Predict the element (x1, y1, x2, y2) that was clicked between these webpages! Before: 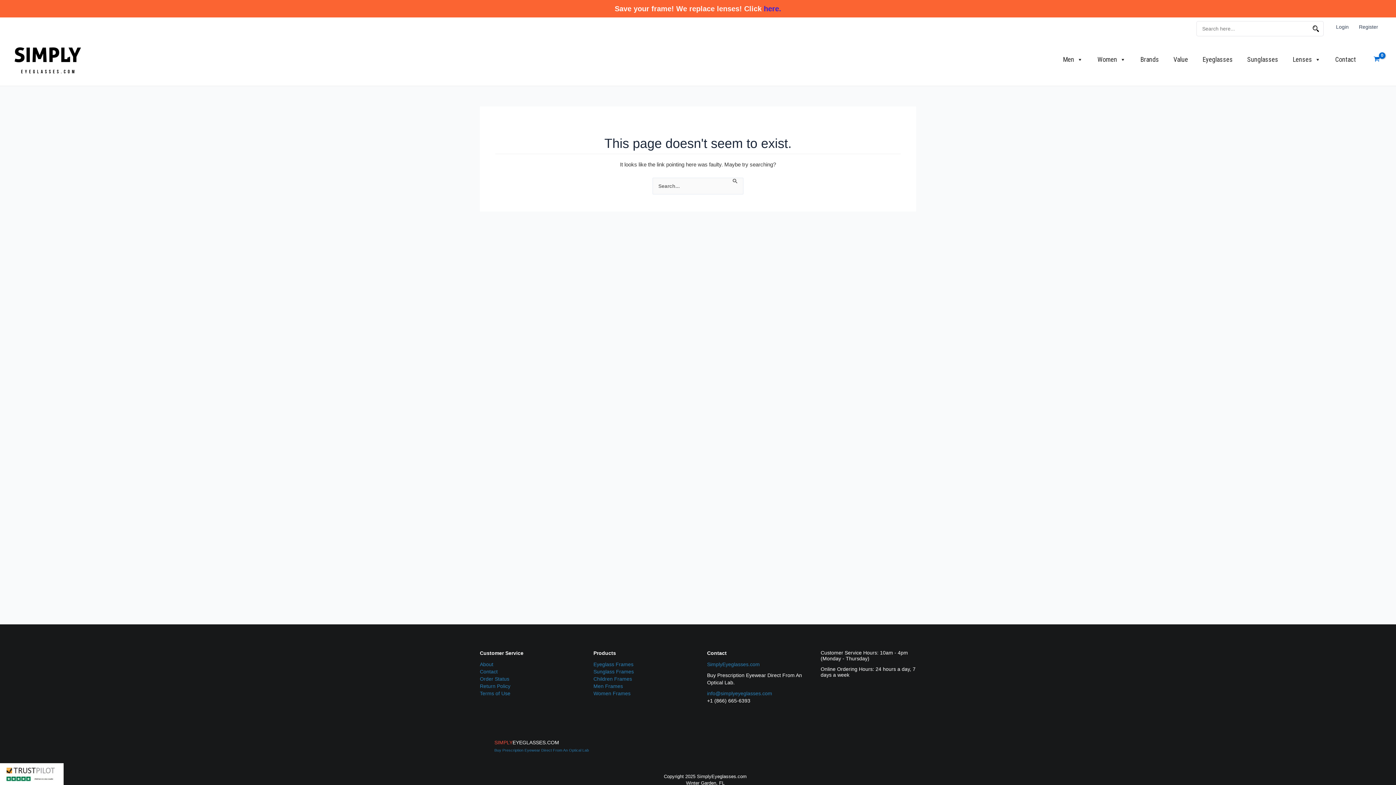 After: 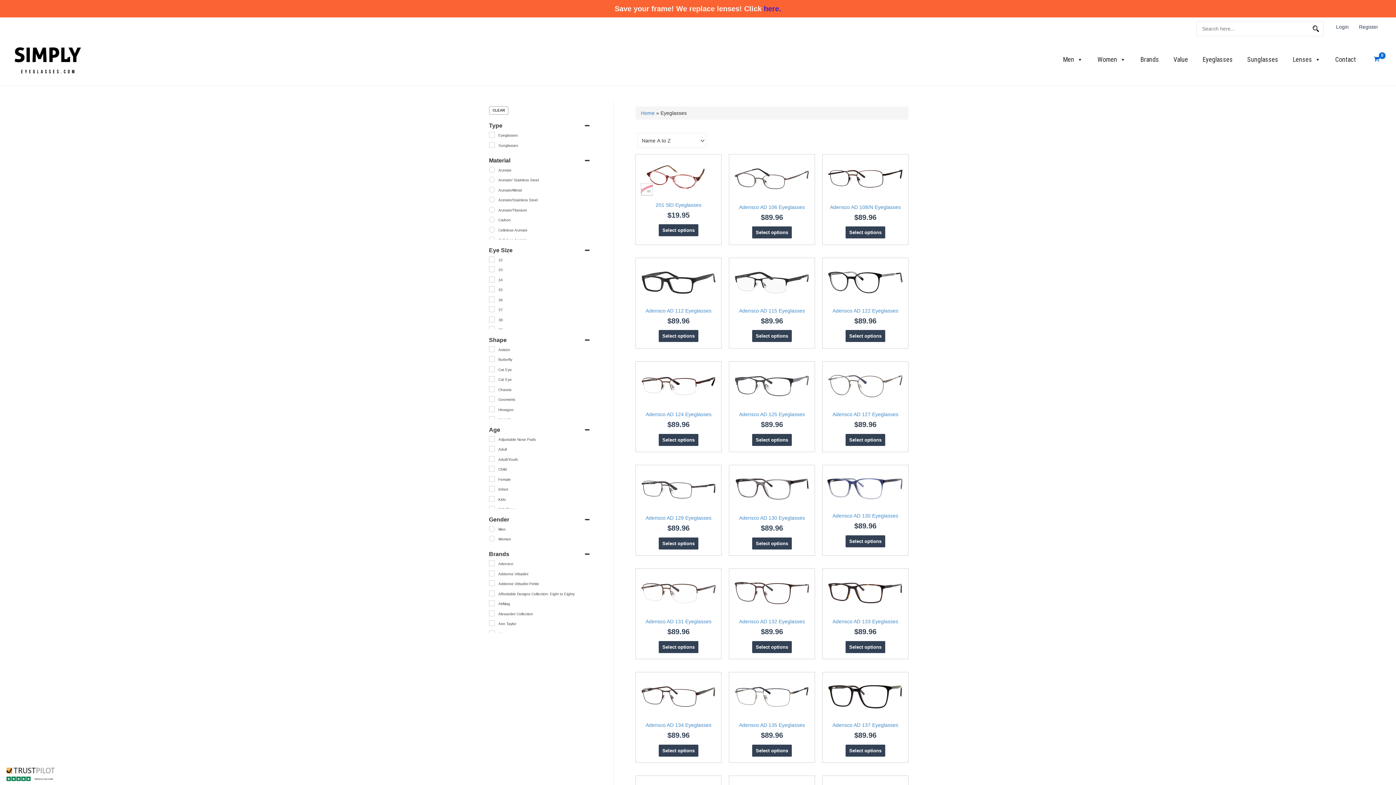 Action: label: Eyeglass Frames bbox: (593, 661, 633, 667)